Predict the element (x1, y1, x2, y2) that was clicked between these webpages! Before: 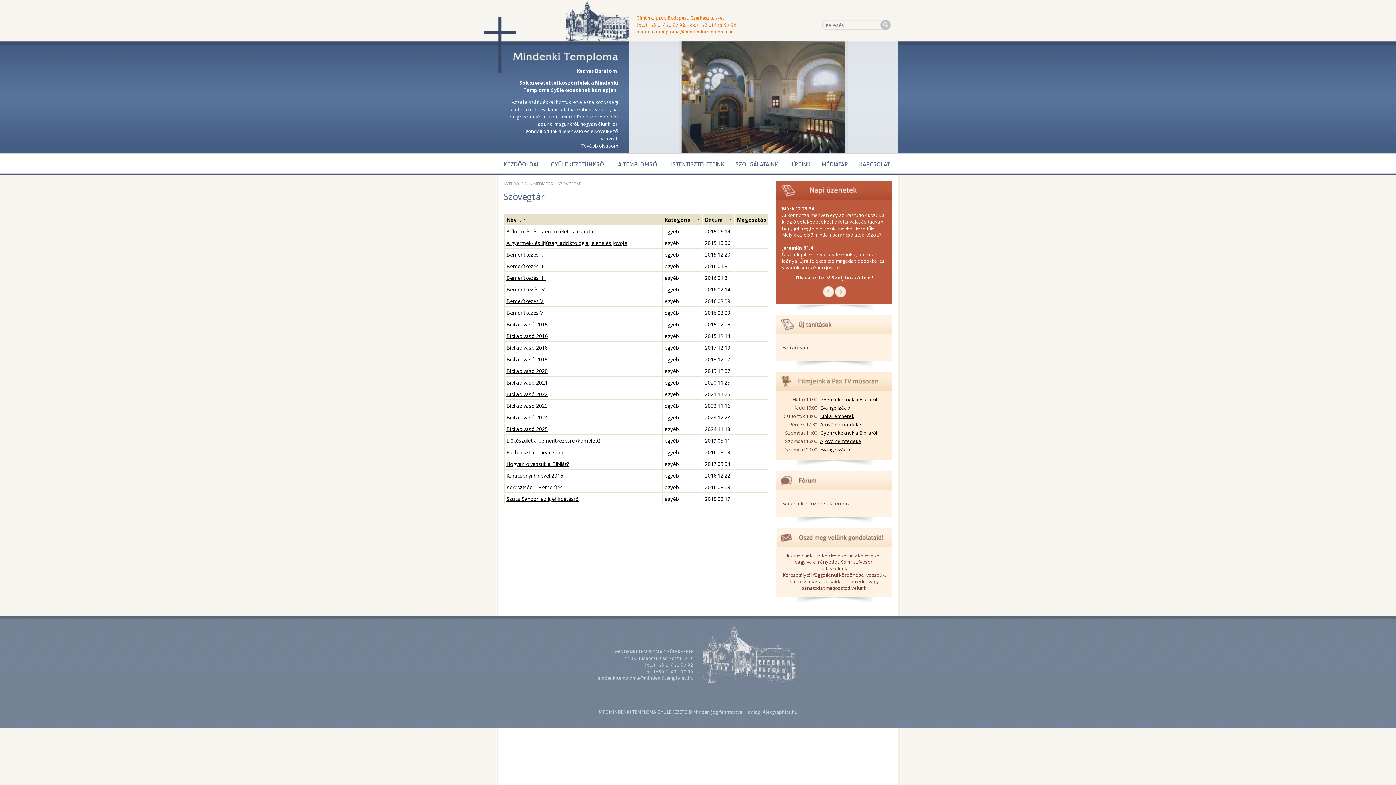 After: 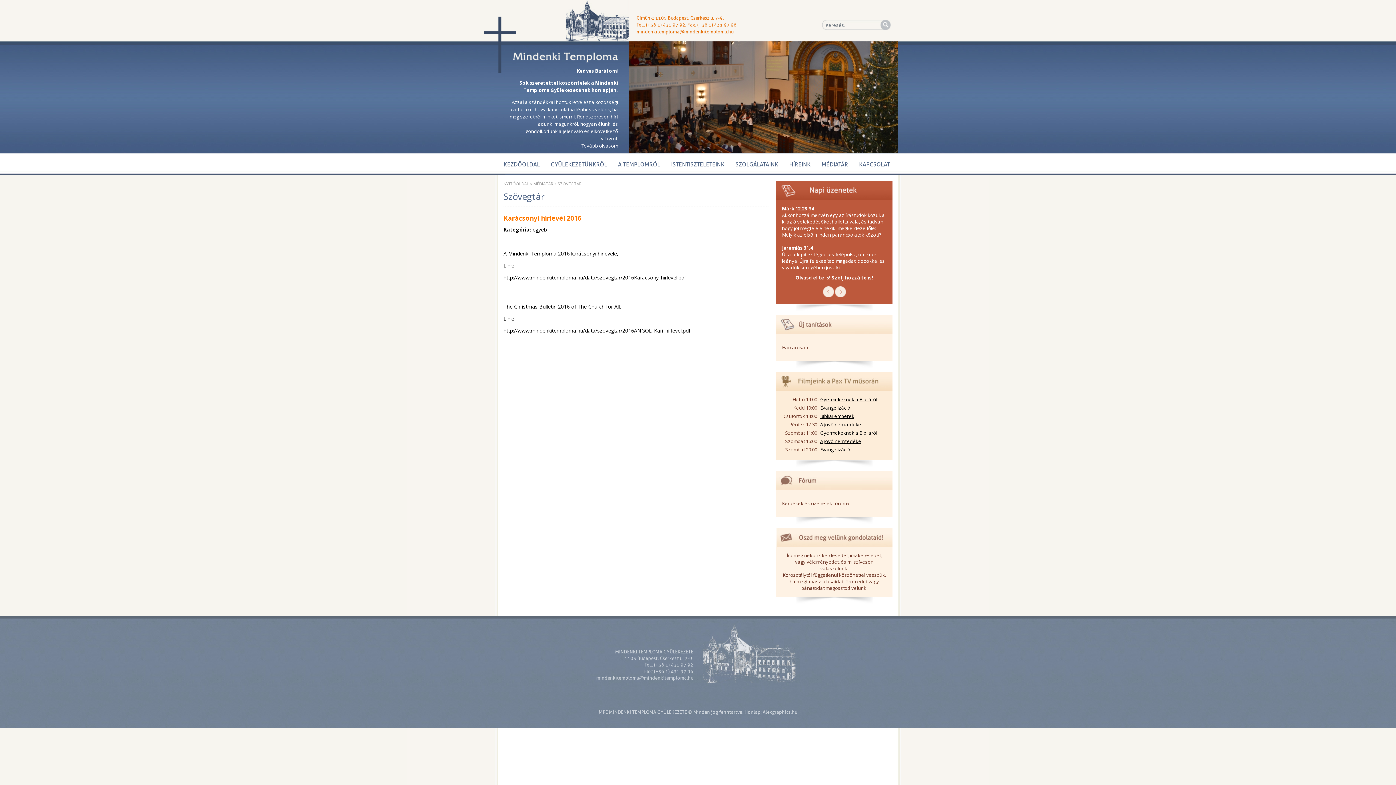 Action: bbox: (506, 472, 563, 479) label: Karácsonyi hírlevél 2016